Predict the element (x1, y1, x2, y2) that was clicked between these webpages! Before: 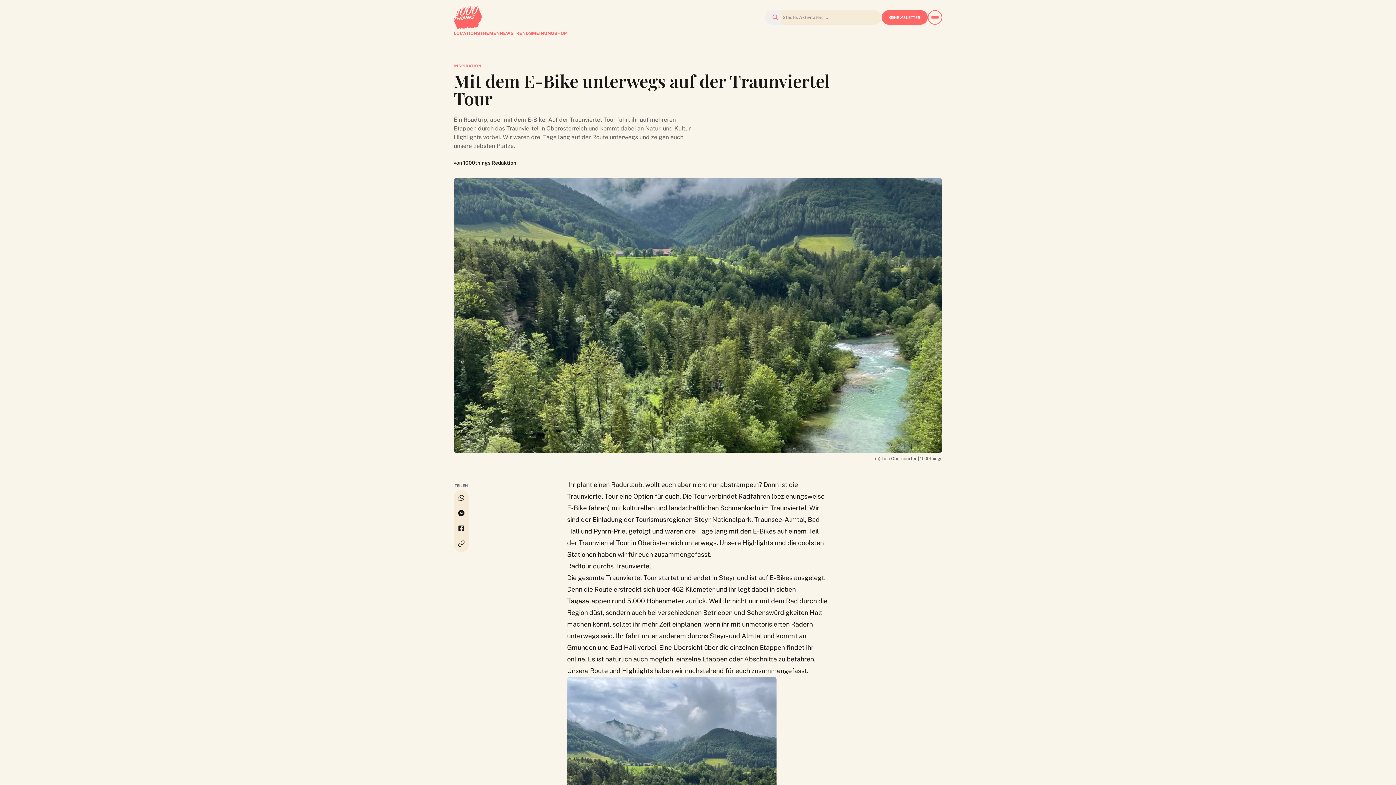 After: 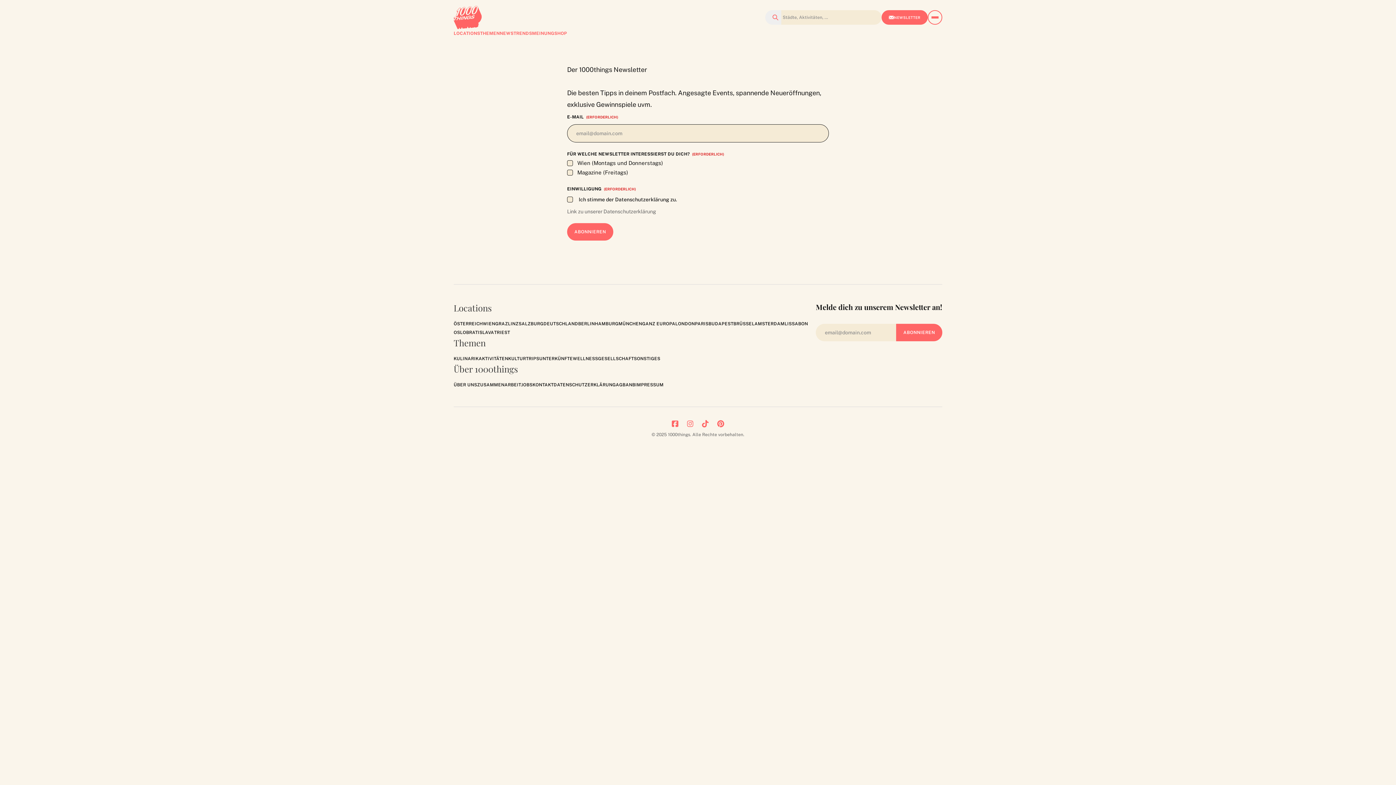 Action: label: NEWSLETTER bbox: (881, 10, 928, 24)